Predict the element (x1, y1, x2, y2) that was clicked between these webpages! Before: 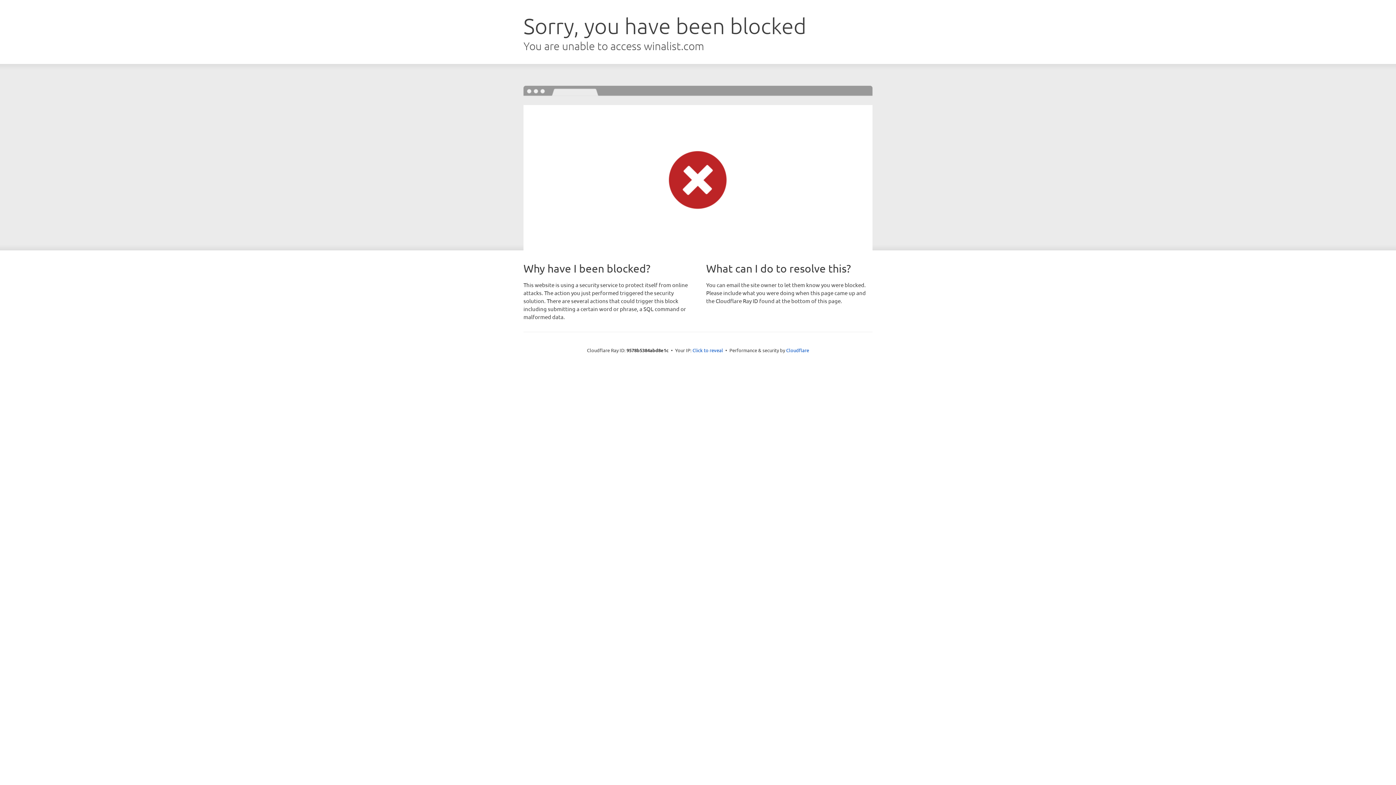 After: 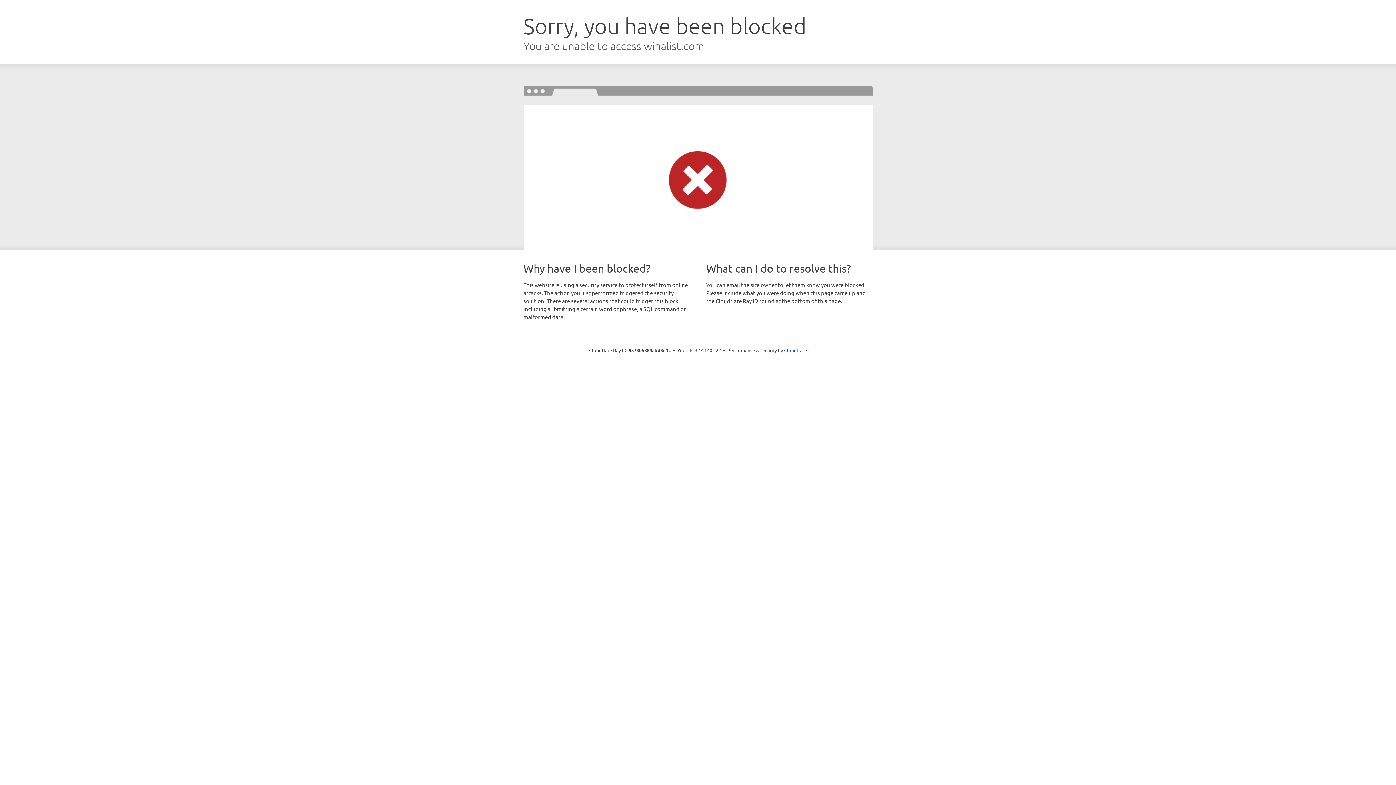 Action: label: Click to reveal bbox: (692, 346, 723, 353)